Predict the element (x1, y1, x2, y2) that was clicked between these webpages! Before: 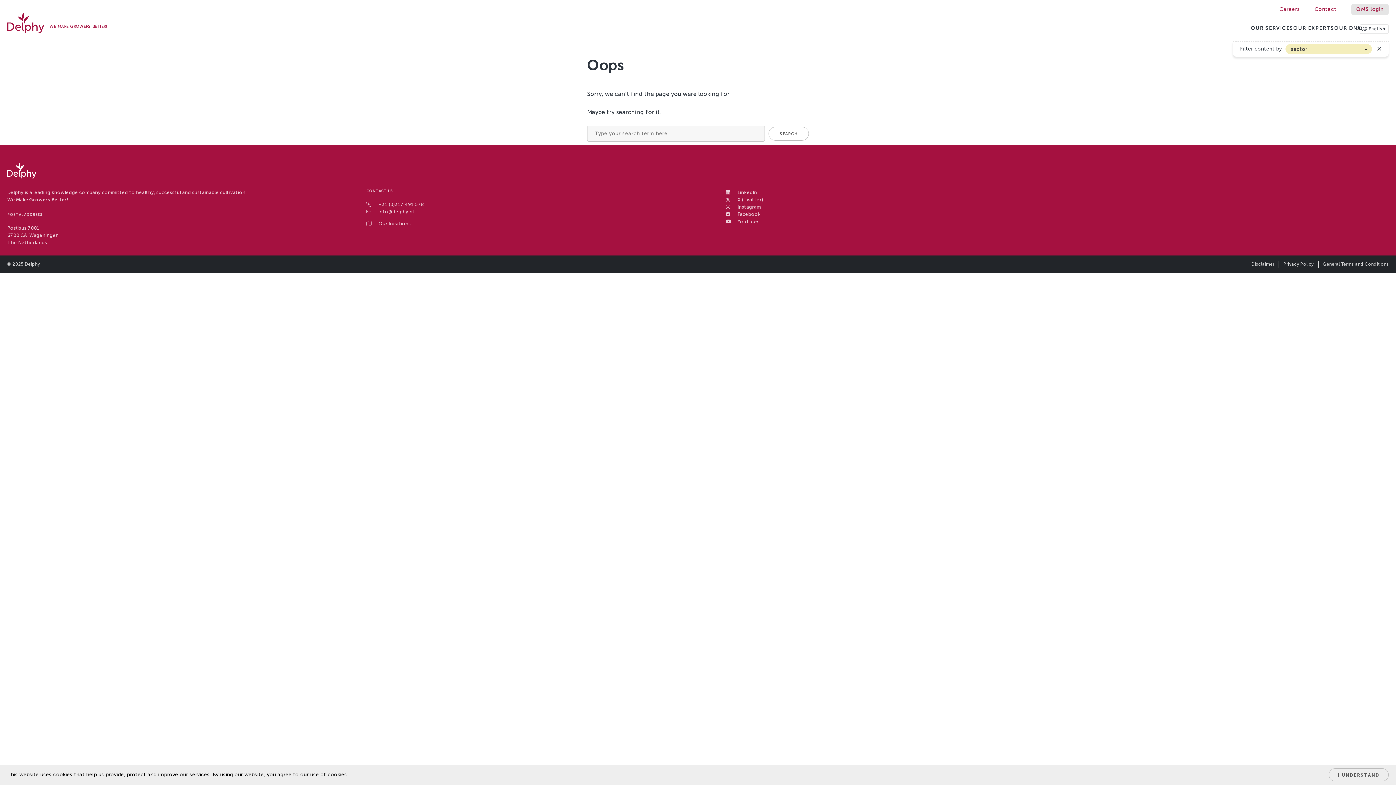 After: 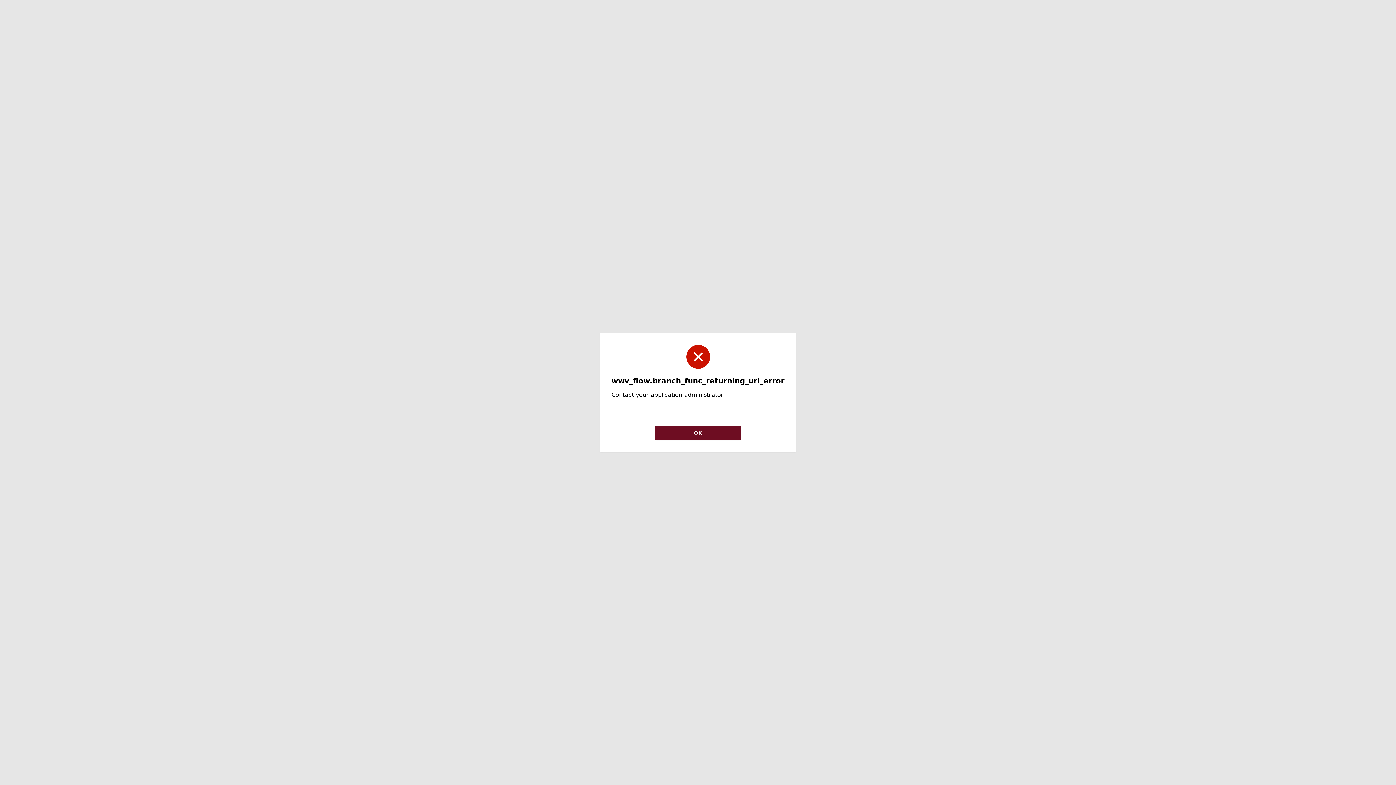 Action: bbox: (1351, 4, 1389, 14) label: QMS login